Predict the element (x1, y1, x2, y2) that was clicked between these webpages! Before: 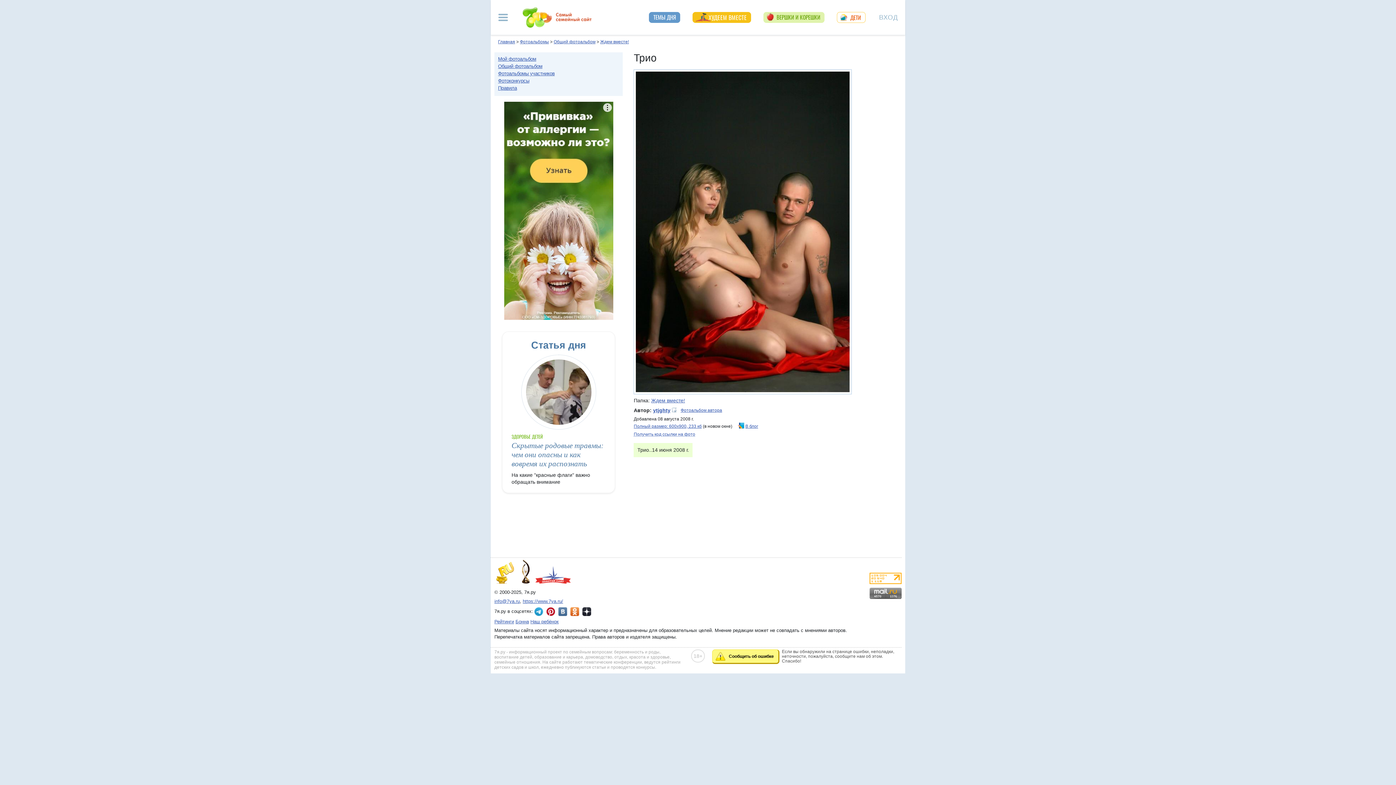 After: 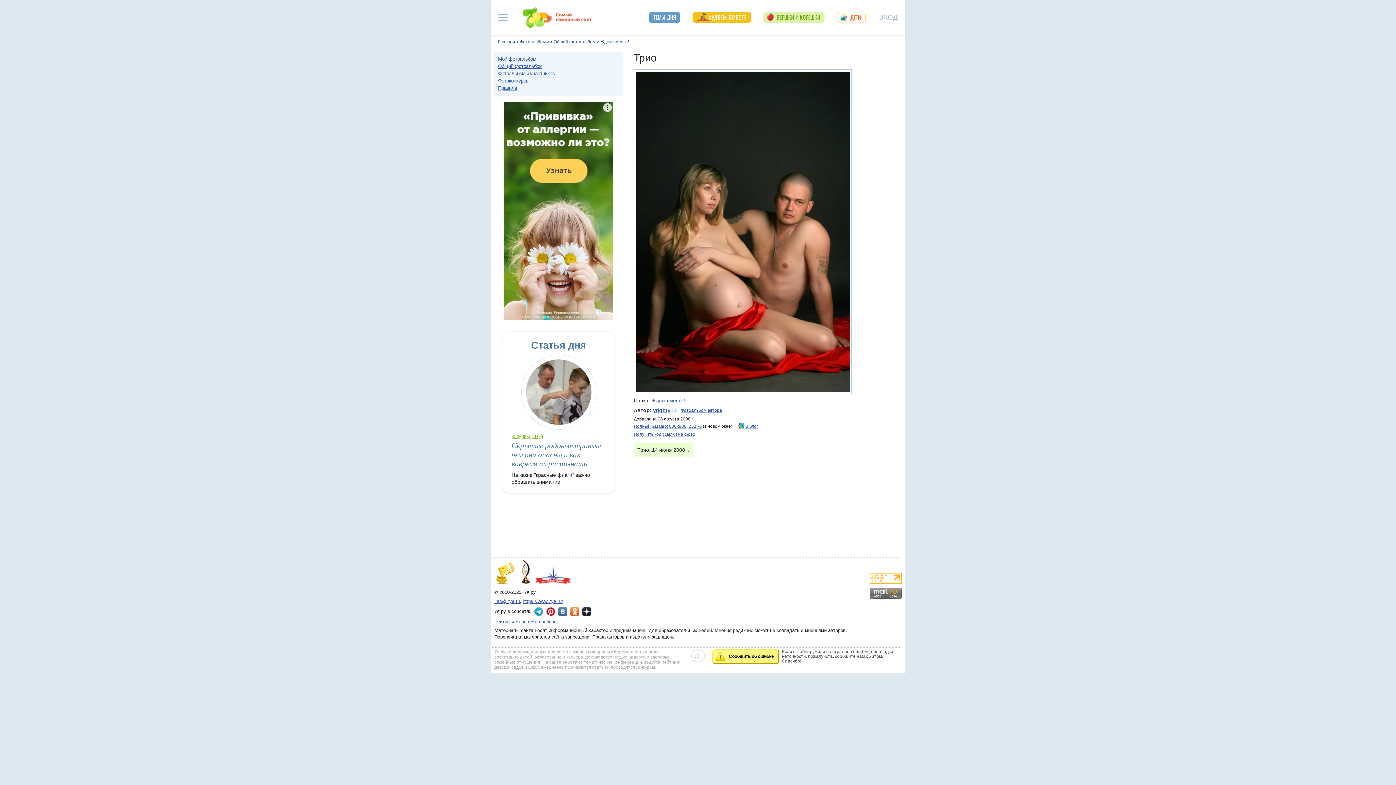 Action: bbox: (504, 101, 613, 319)